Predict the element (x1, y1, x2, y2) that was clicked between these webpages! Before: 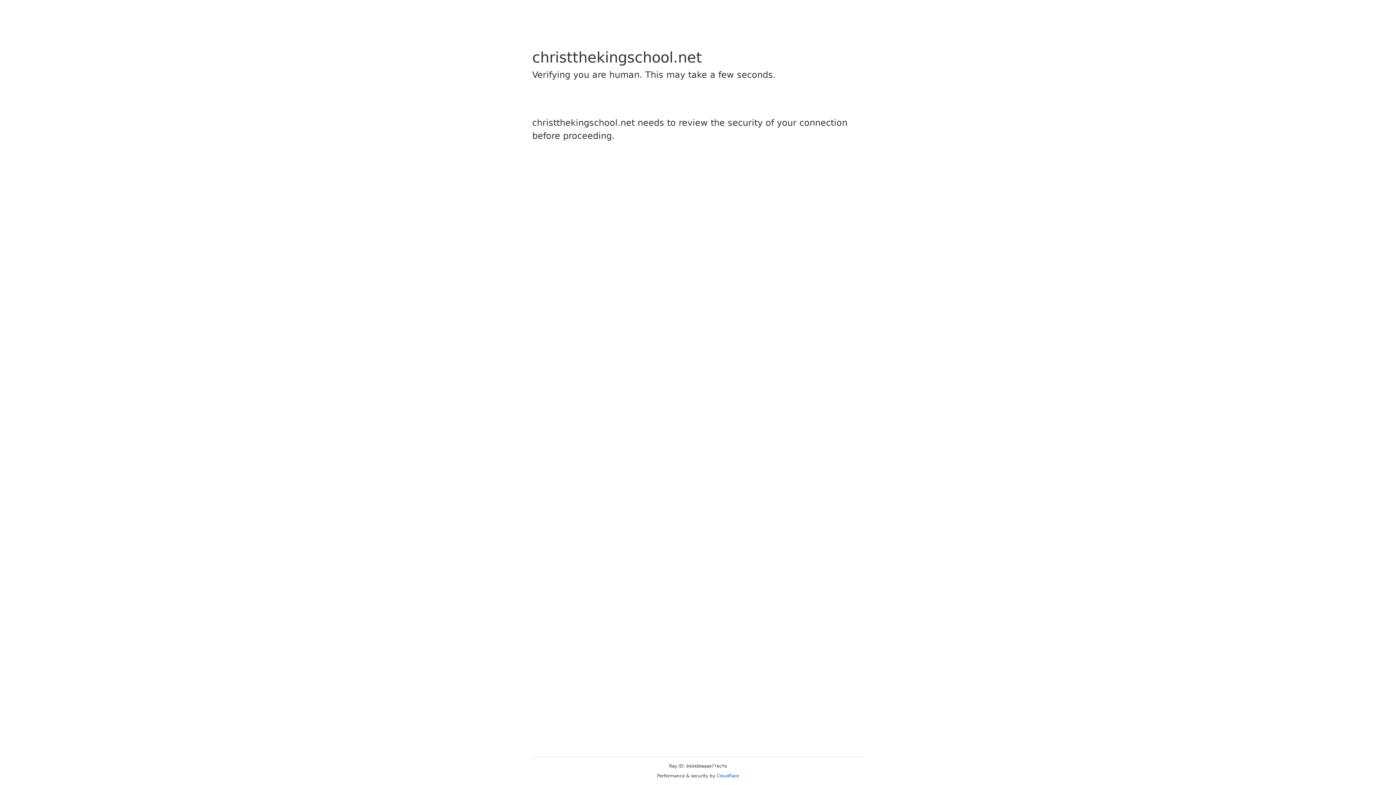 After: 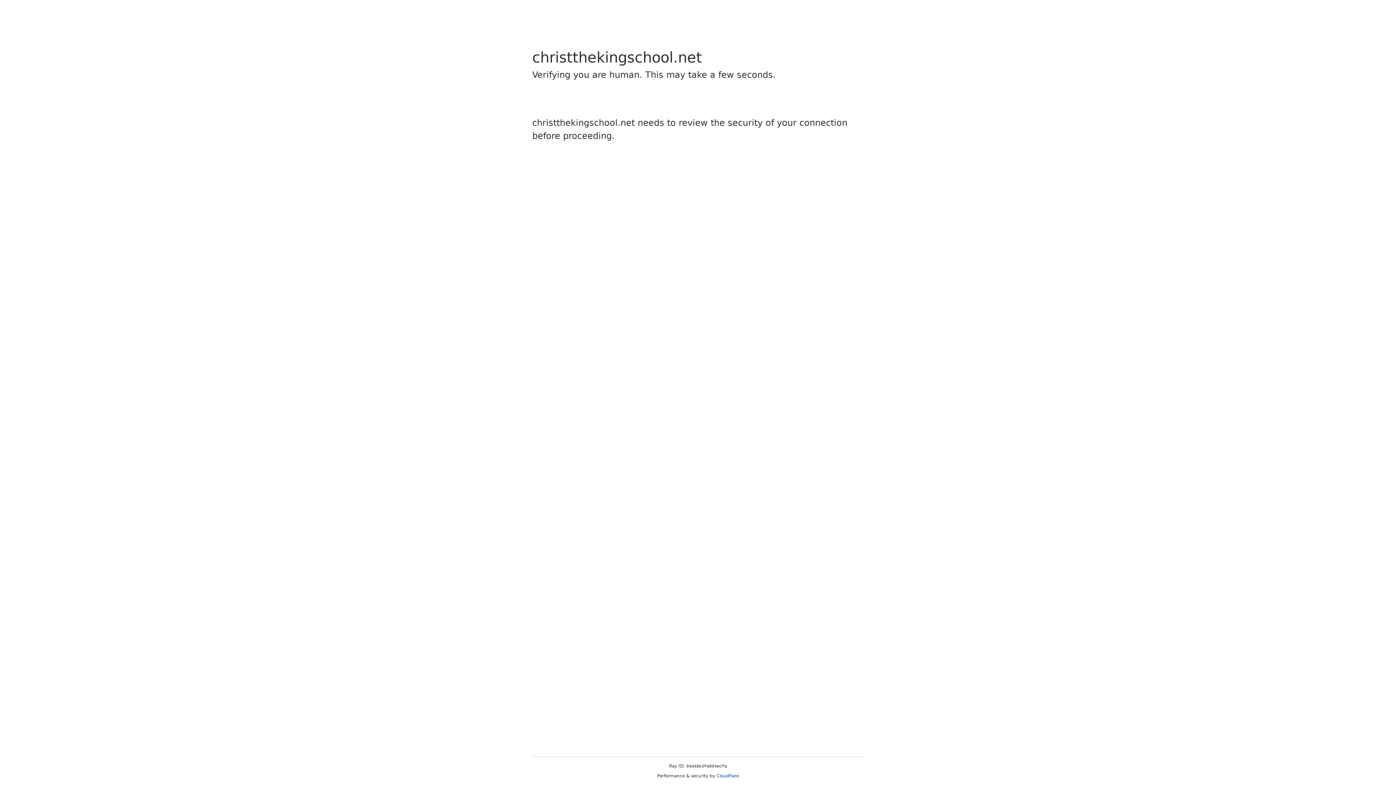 Action: label: Cloudflare bbox: (716, 773, 739, 778)